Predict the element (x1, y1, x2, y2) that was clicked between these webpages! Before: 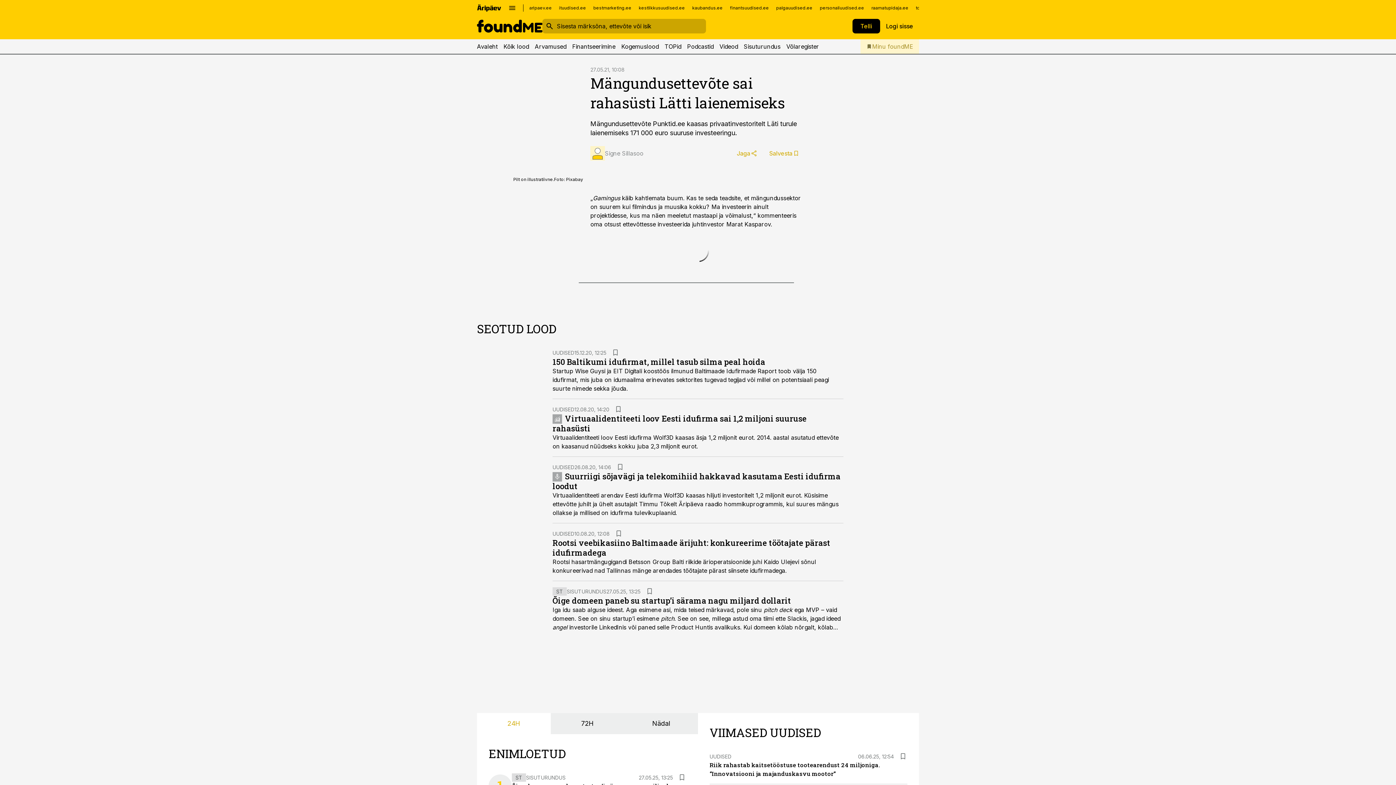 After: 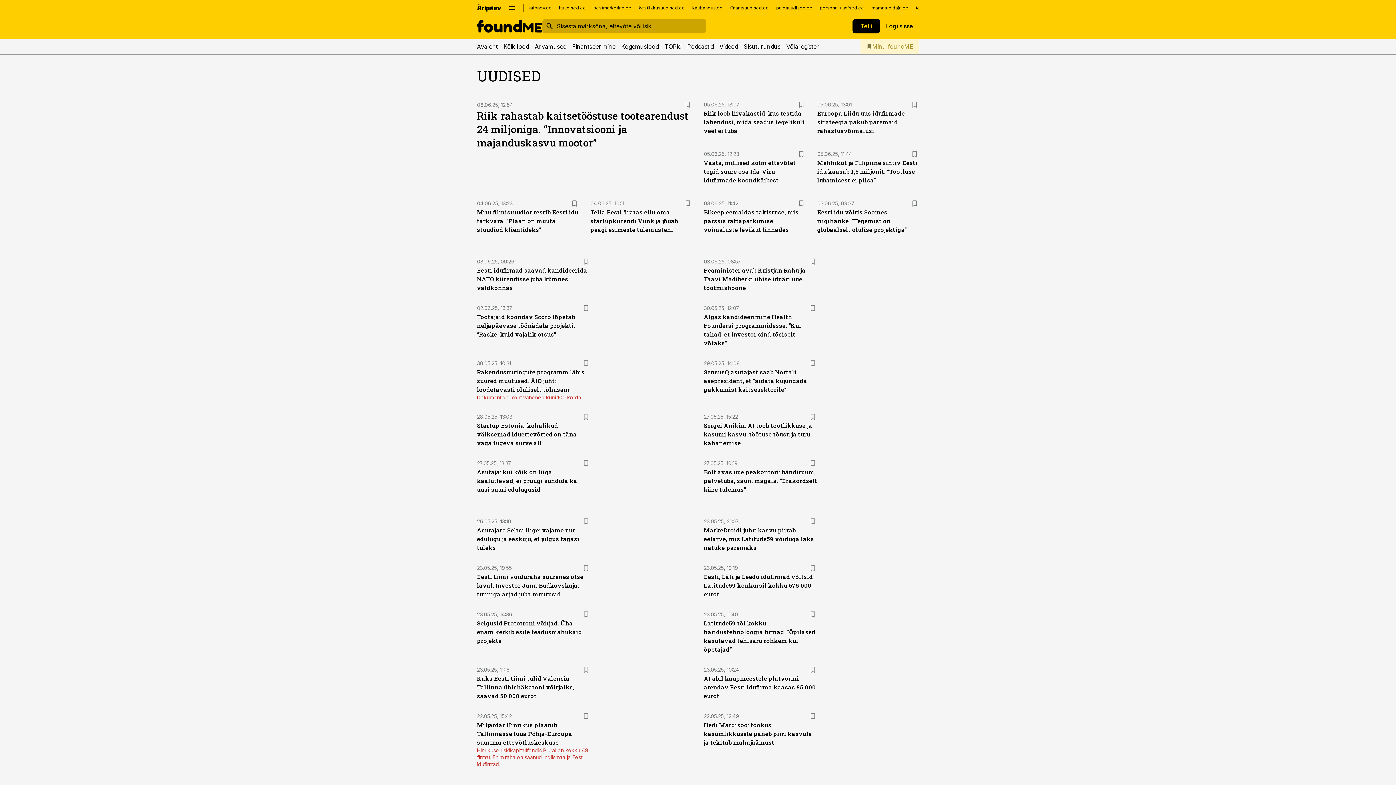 Action: label: UUDISED bbox: (552, 406, 574, 412)